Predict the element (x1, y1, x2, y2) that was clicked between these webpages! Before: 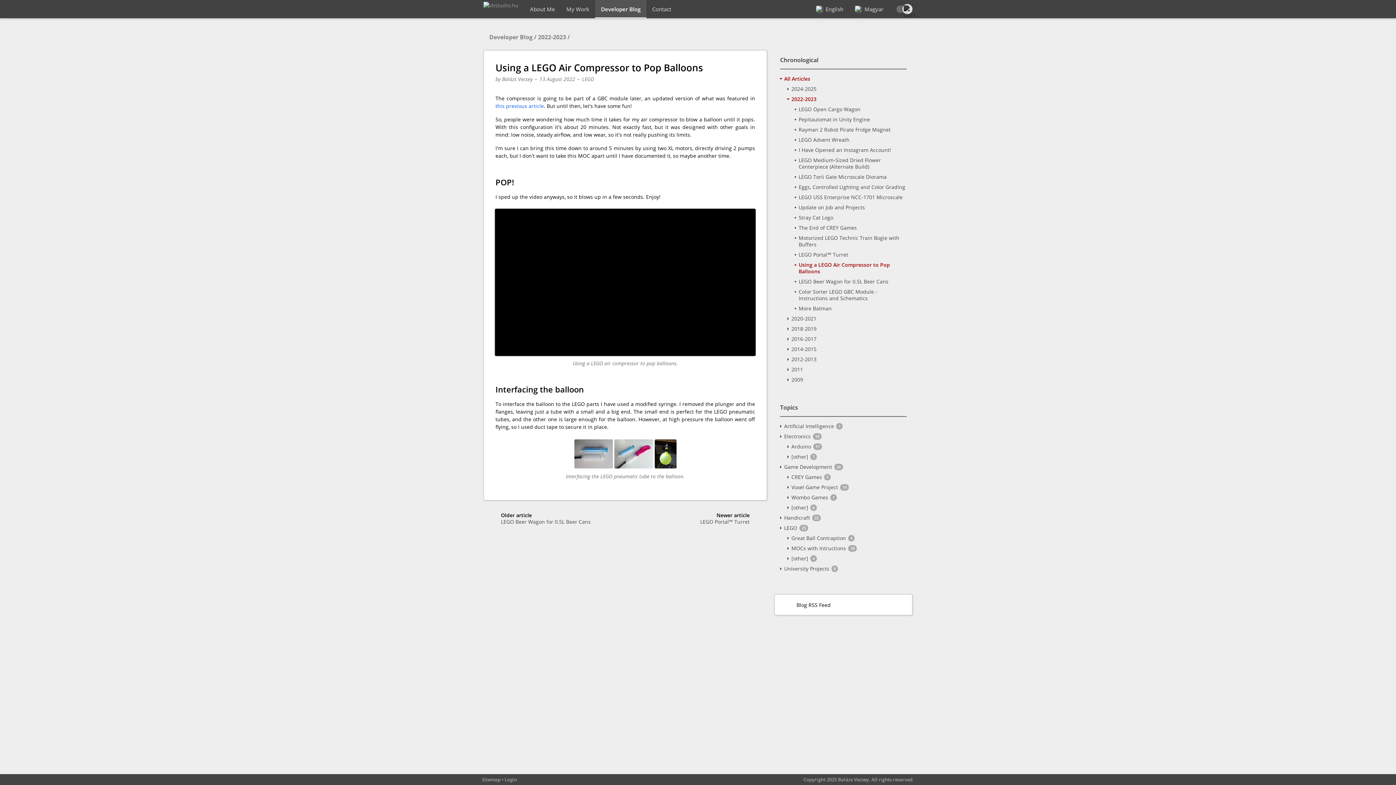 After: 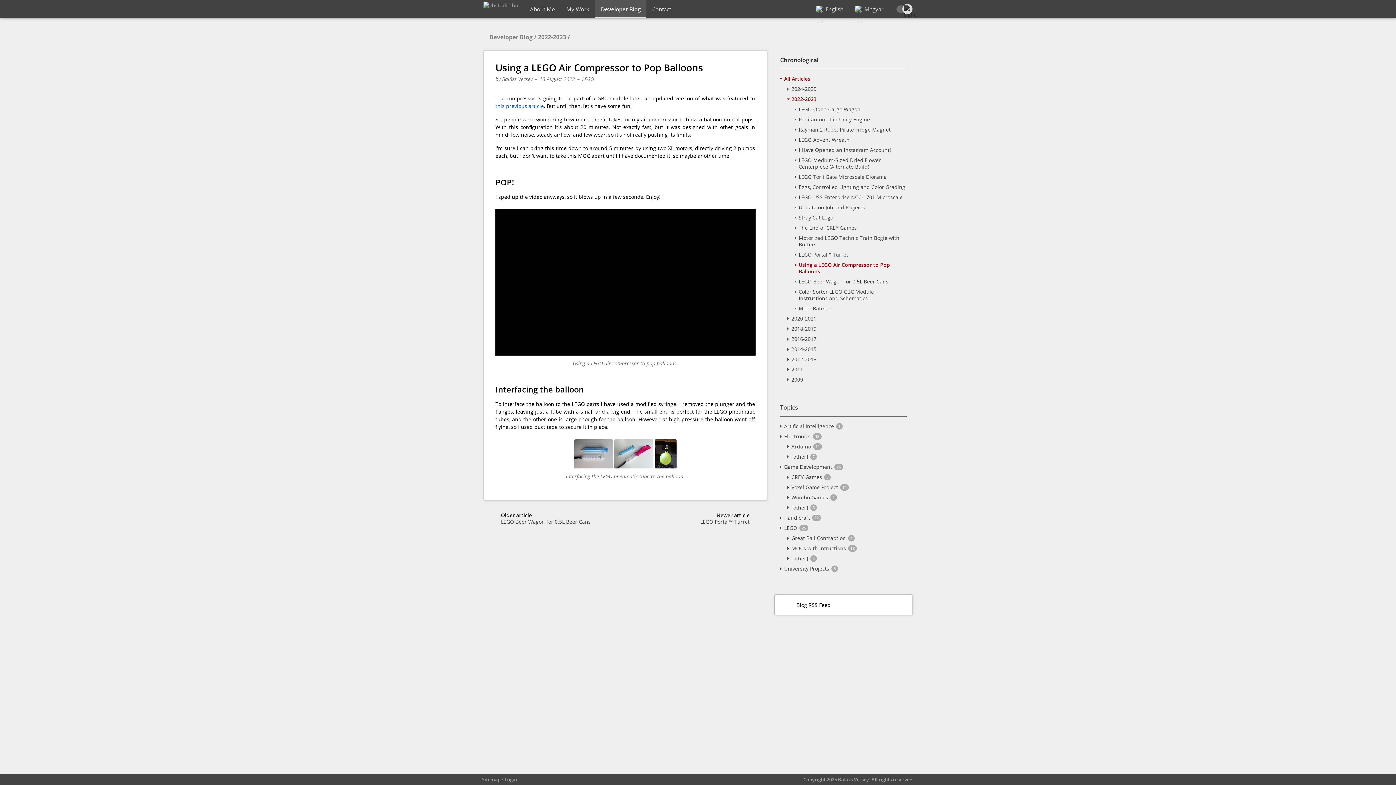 Action: label: Using a LEGO Air Compressor to Pop Balloons bbox: (798, 261, 906, 274)